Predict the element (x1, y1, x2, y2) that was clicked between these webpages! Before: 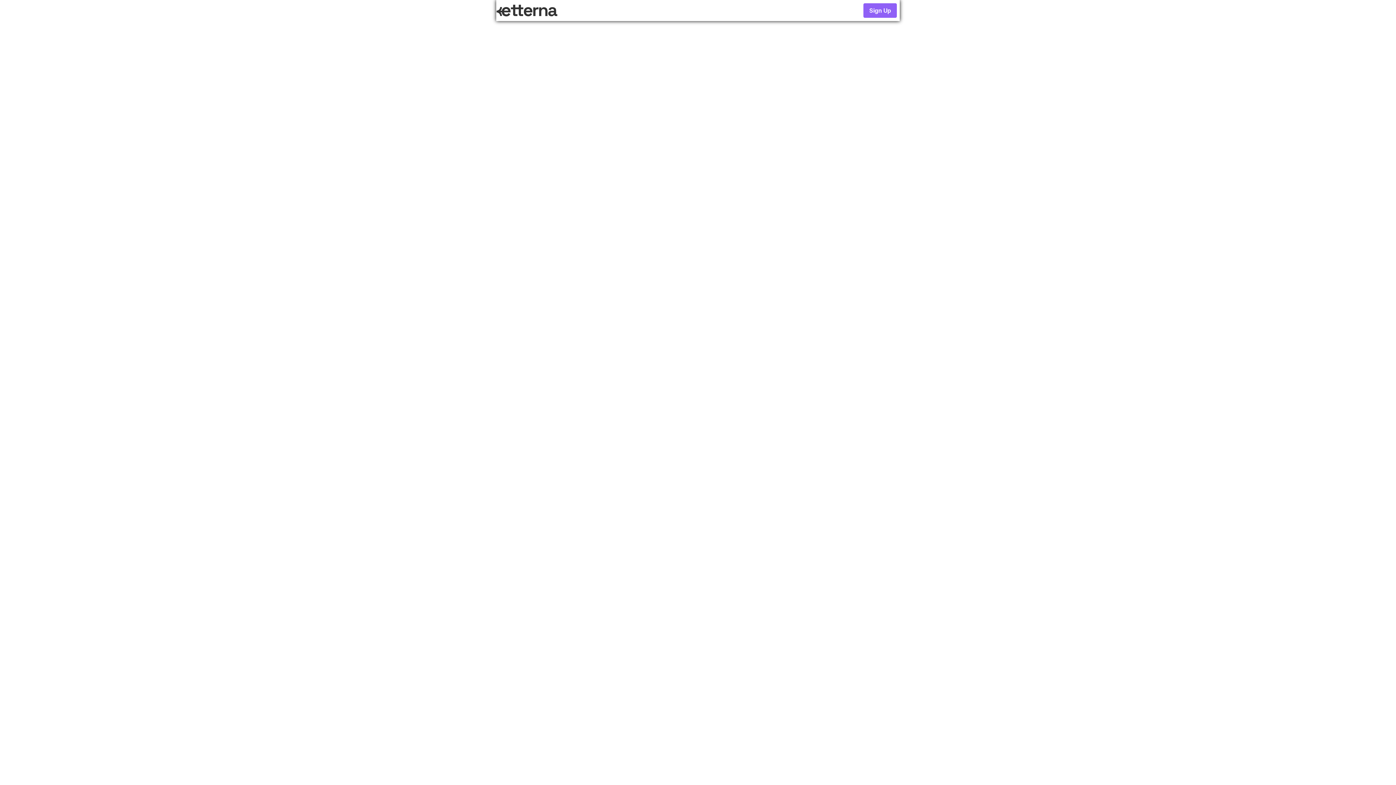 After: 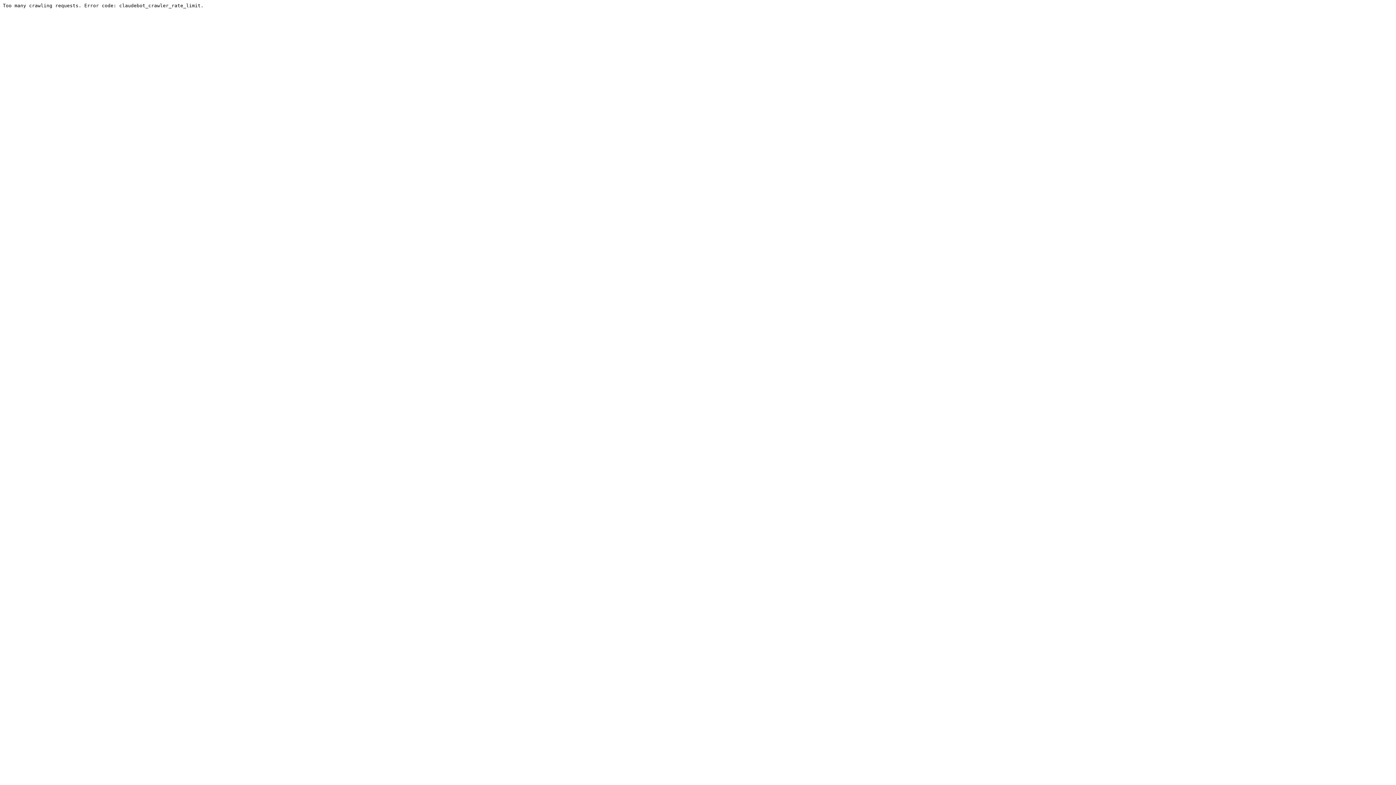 Action: label: Forums bbox: (687, 3, 714, 17)